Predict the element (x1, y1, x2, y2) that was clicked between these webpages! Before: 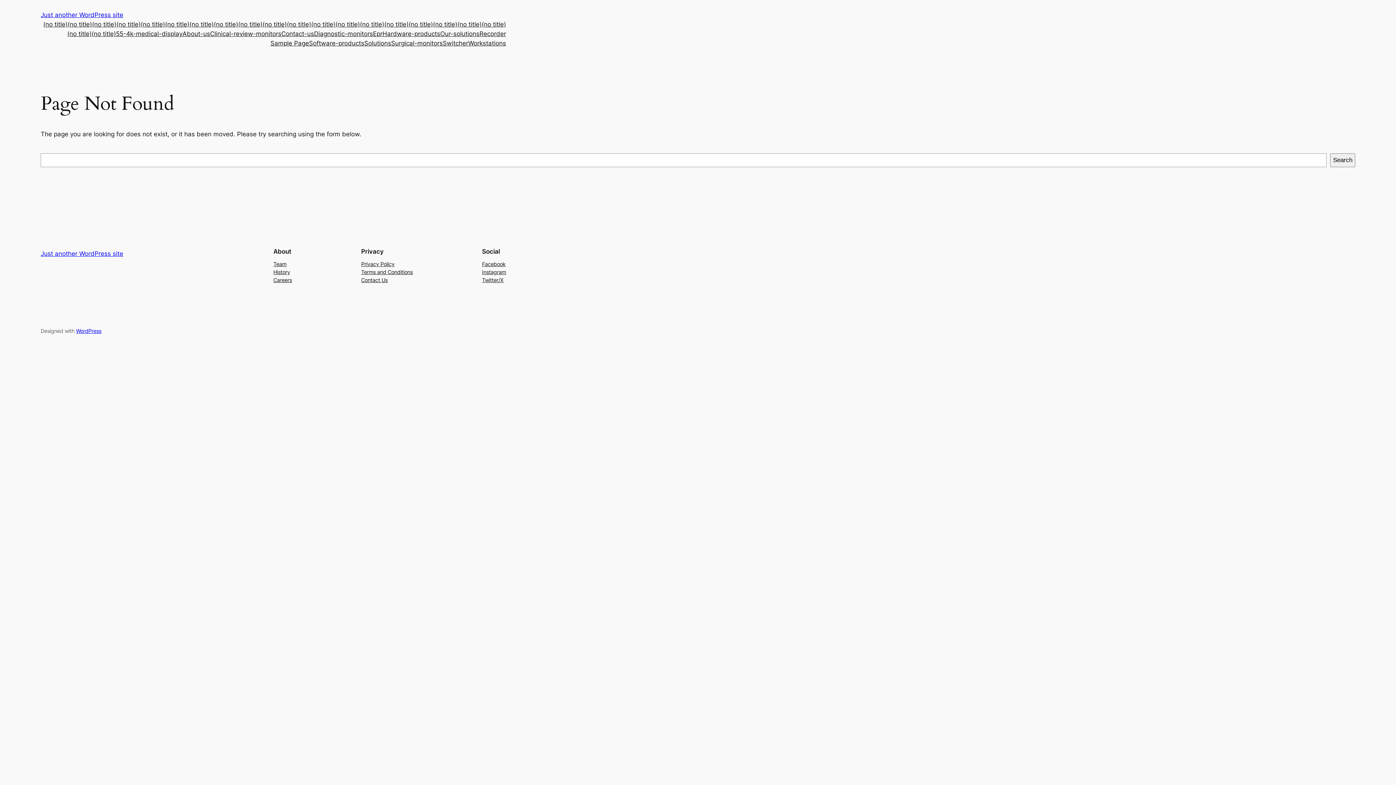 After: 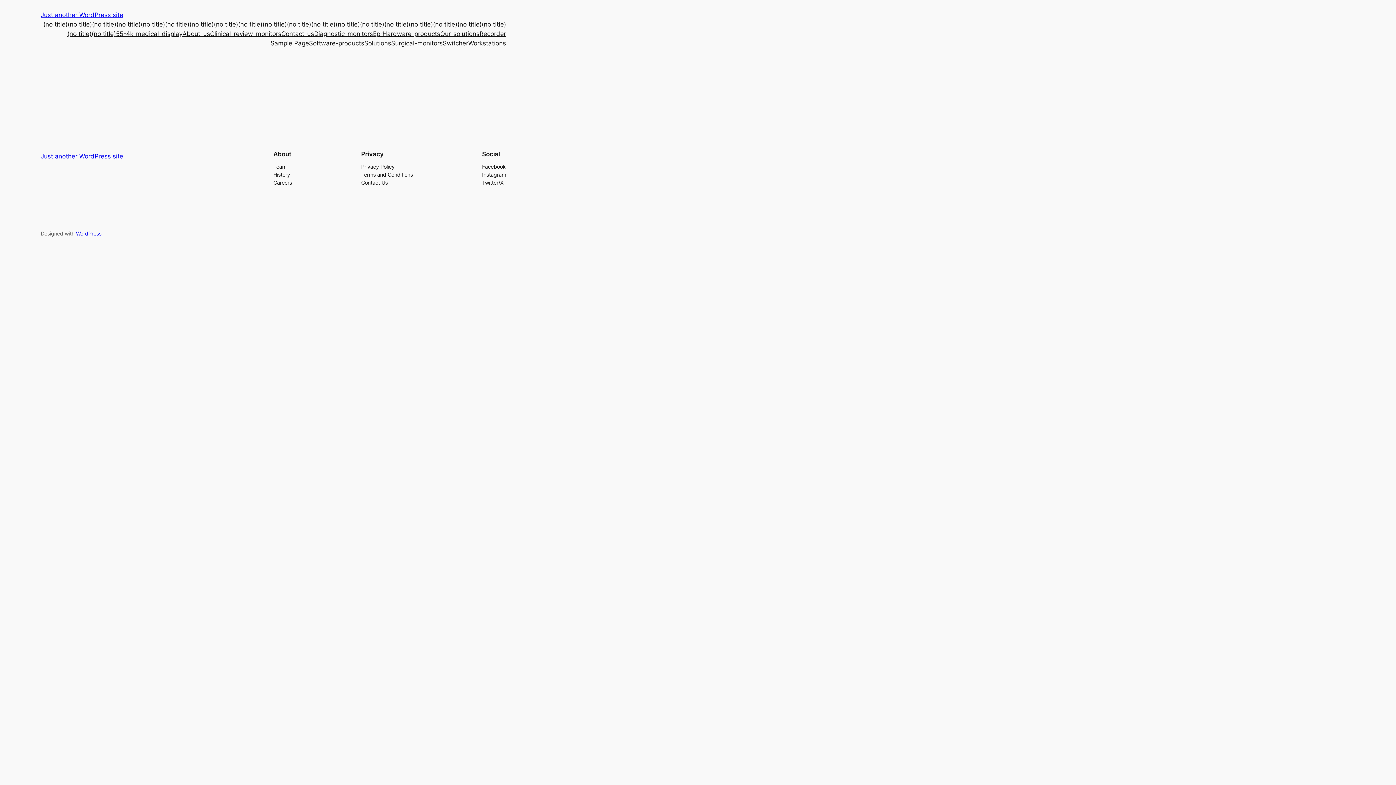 Action: label: (no title) bbox: (311, 19, 335, 29)